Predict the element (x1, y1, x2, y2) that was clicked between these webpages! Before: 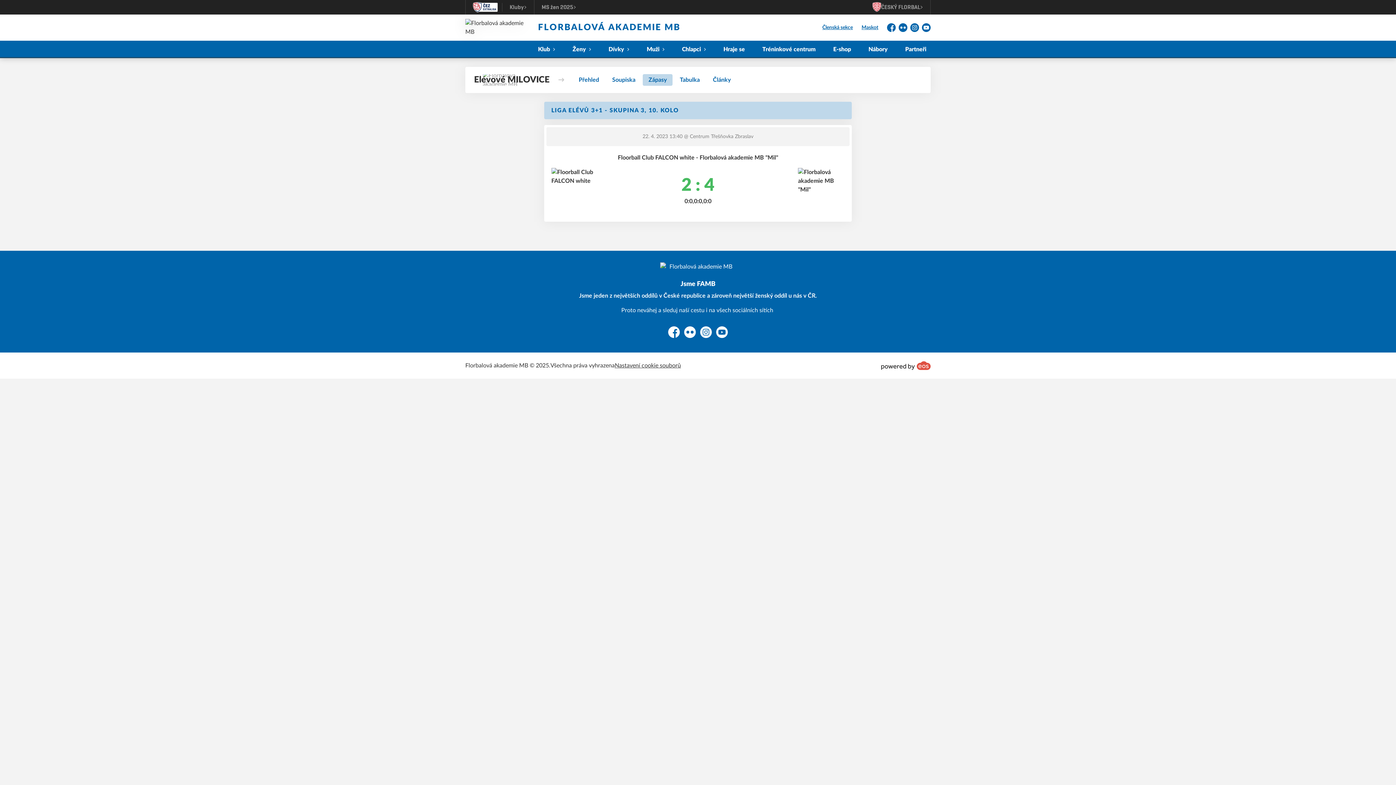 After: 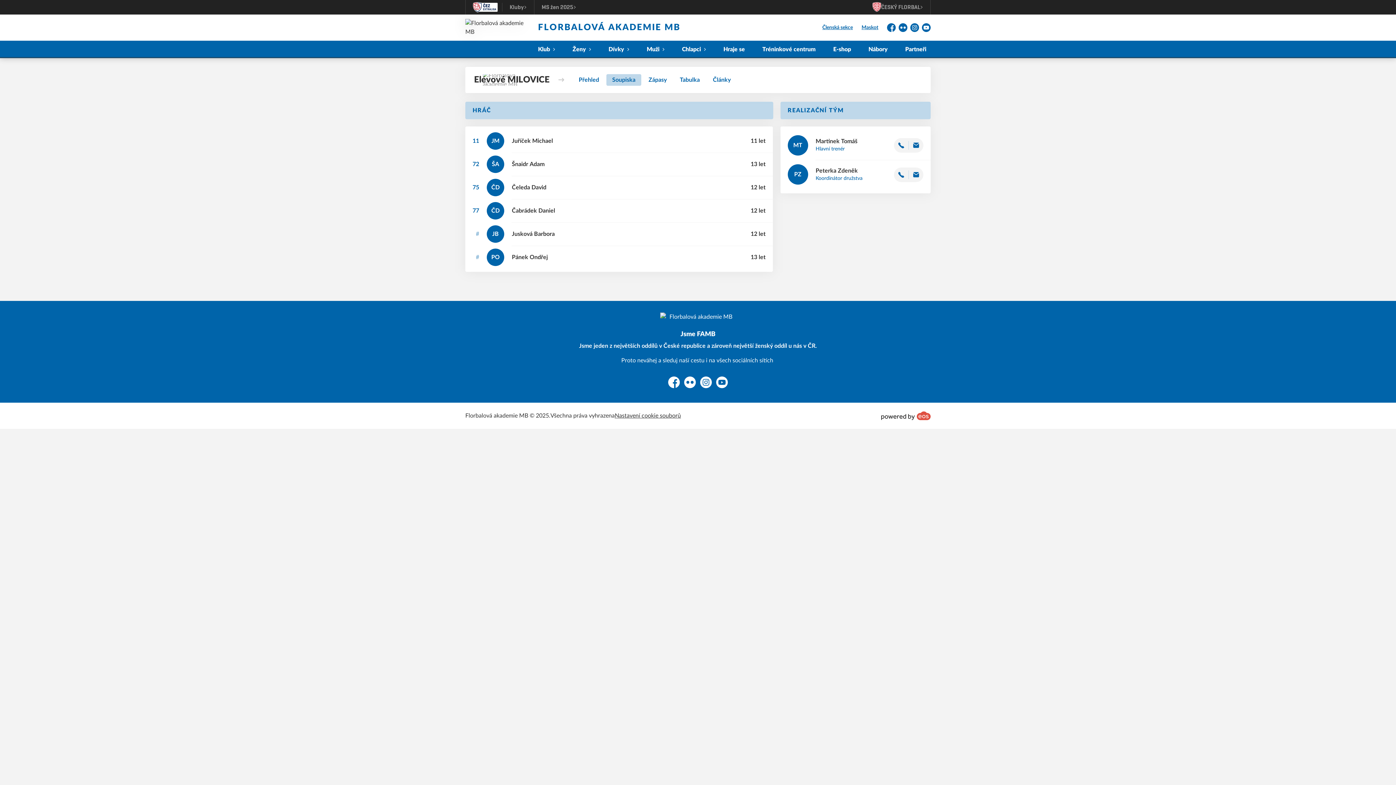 Action: label: Soupiska bbox: (606, 74, 641, 85)